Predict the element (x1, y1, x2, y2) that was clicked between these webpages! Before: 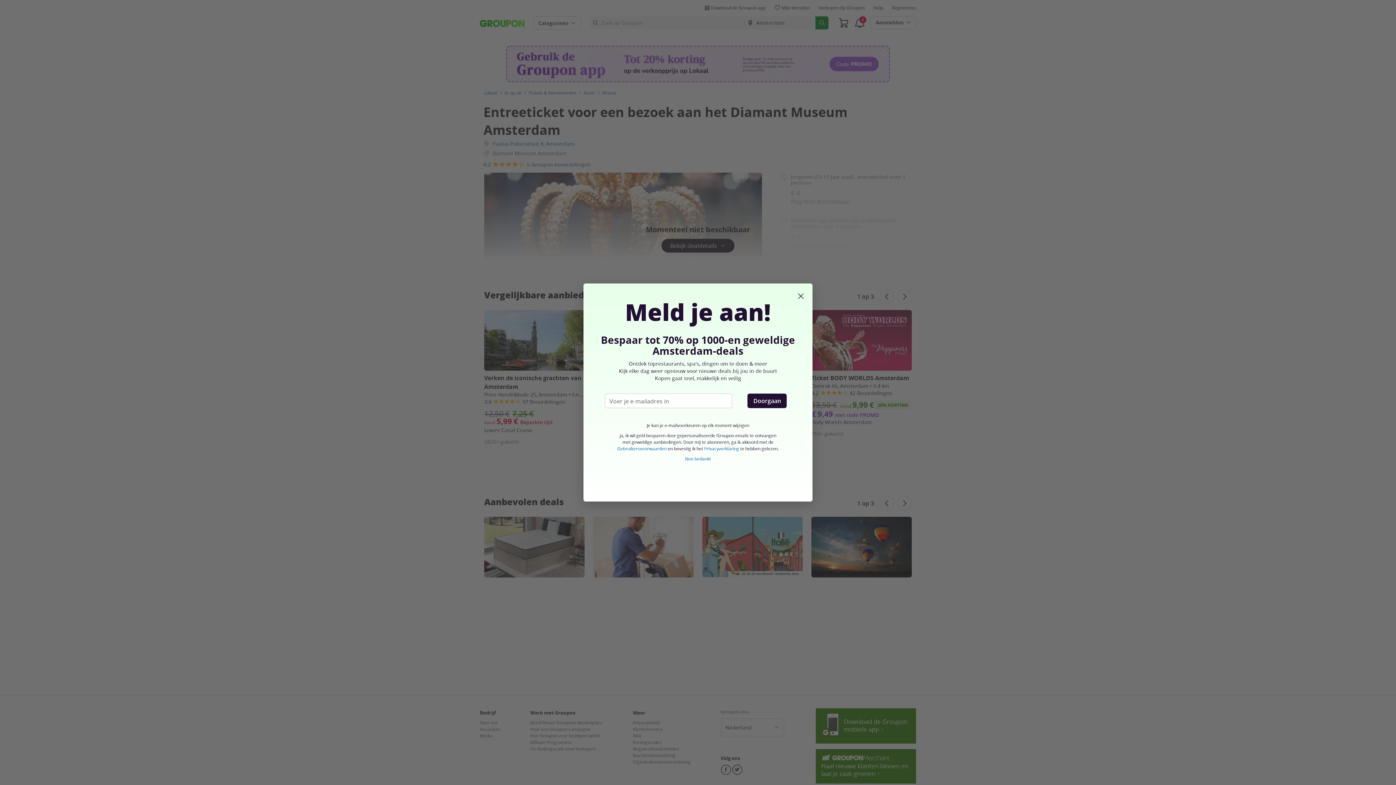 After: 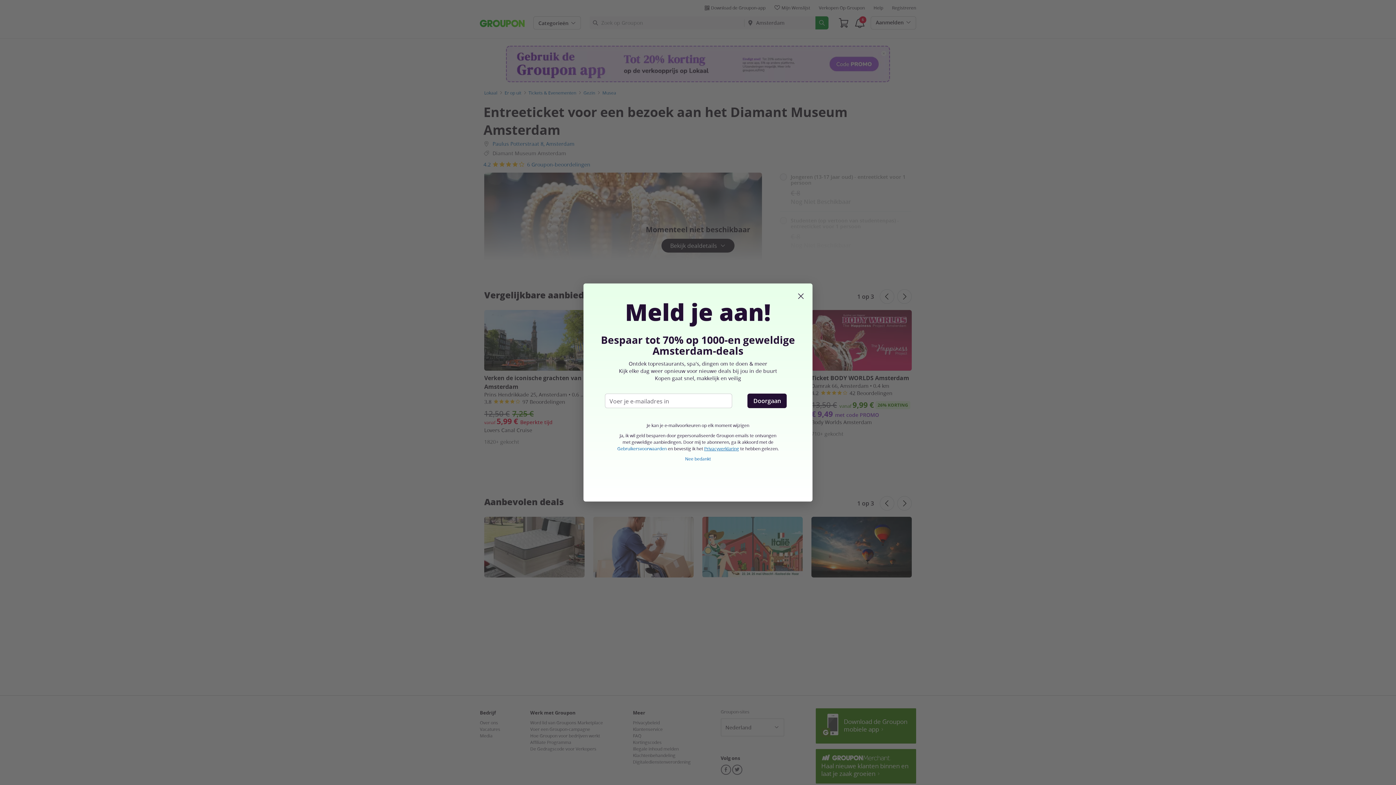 Action: label: Privacyverklaring bbox: (704, 445, 739, 451)